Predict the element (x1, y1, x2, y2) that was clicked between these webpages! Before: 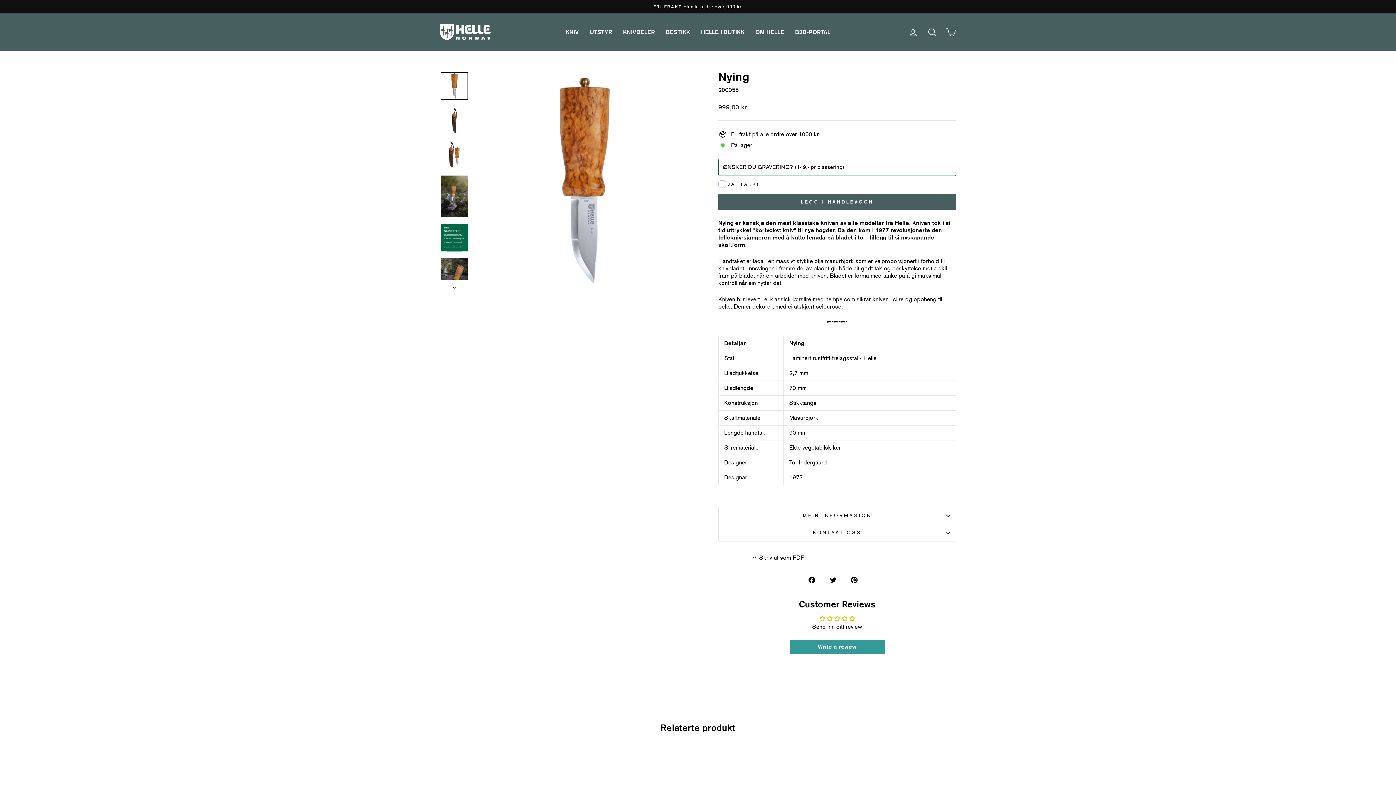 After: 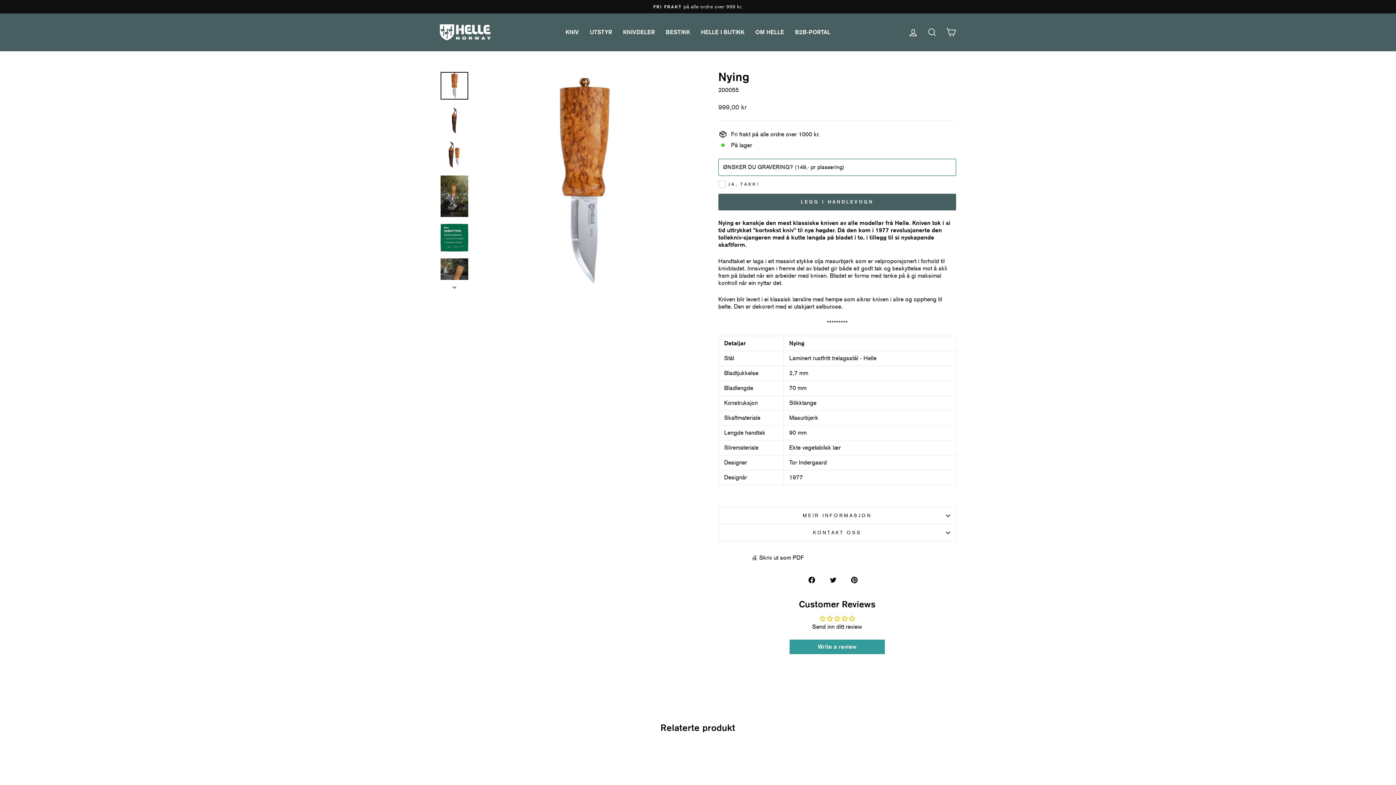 Action: bbox: (834, 616, 841, 621)